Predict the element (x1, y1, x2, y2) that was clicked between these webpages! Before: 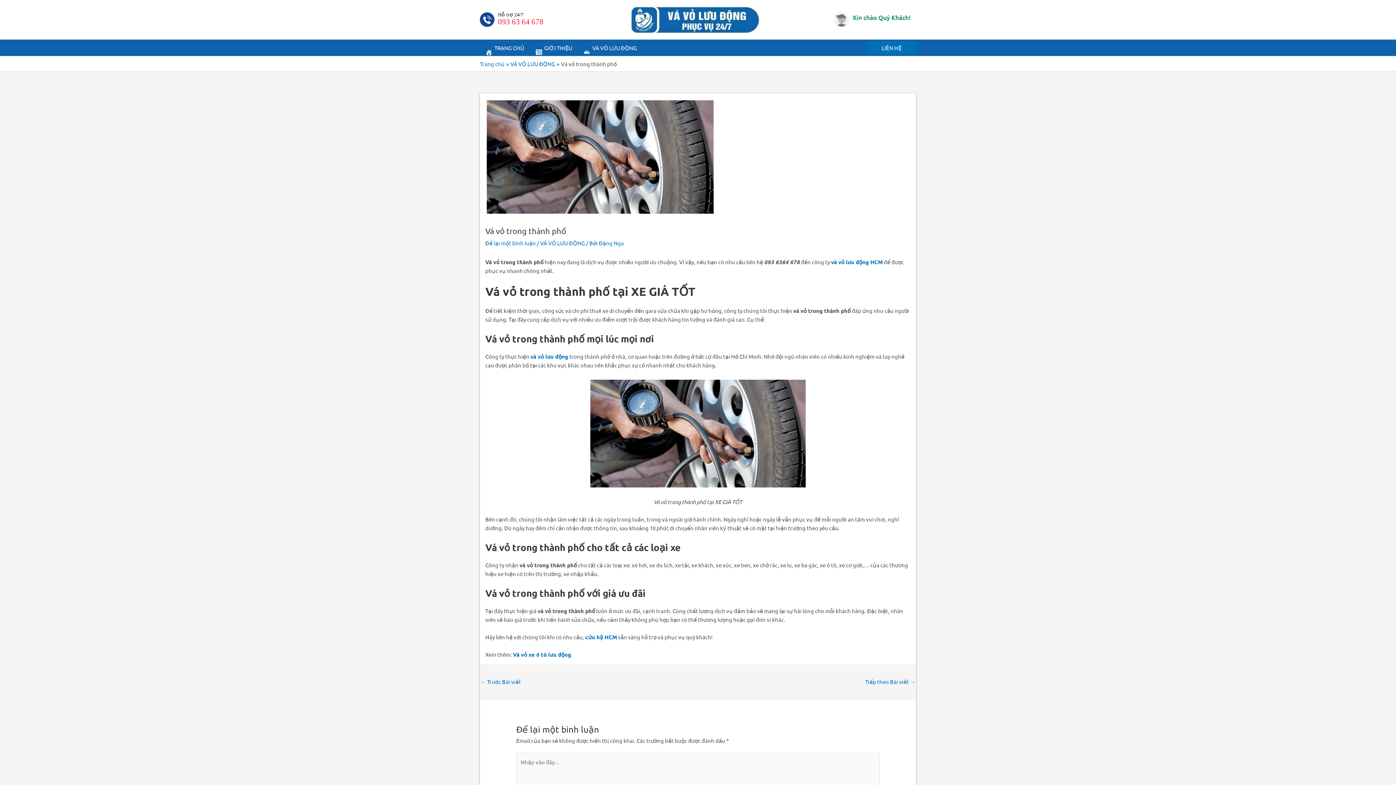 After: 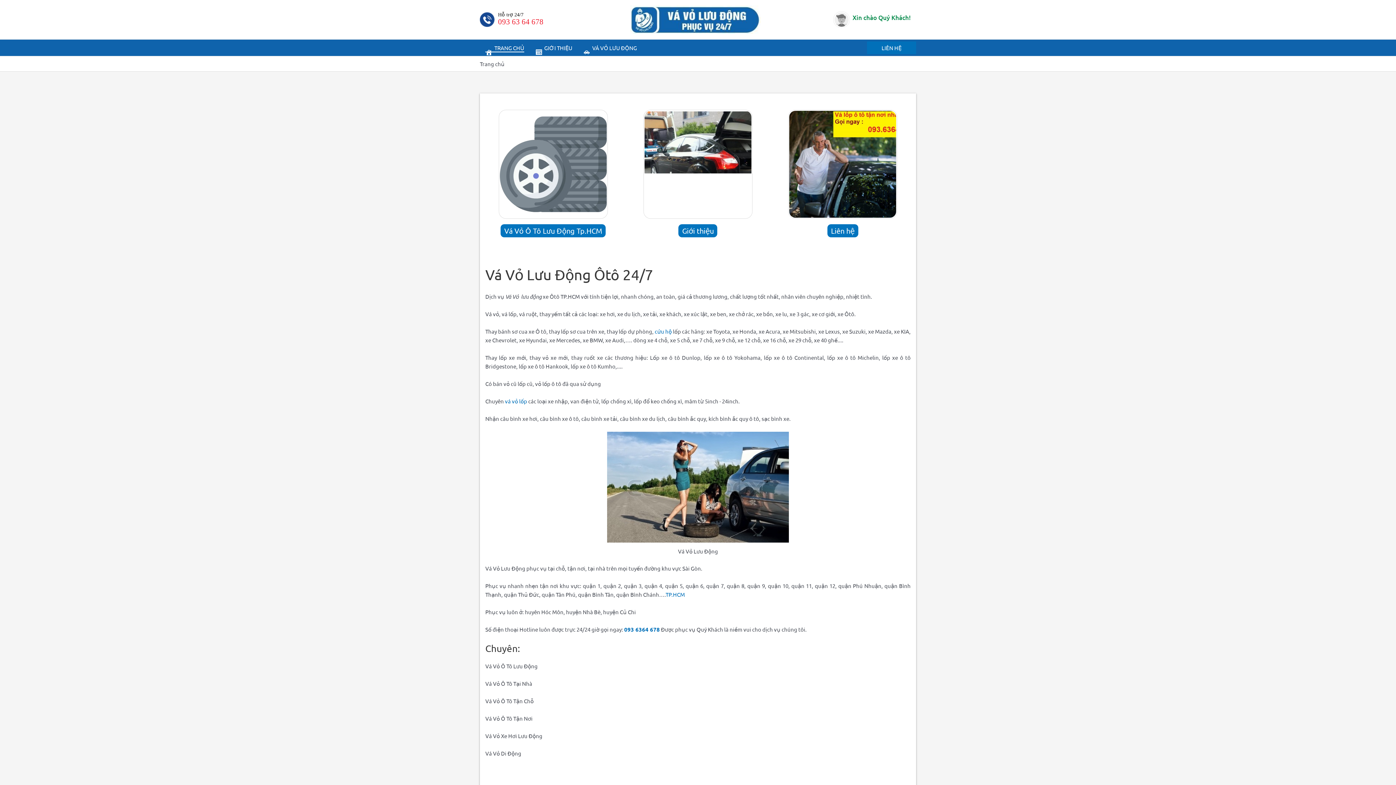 Action: bbox: (630, 15, 760, 22)